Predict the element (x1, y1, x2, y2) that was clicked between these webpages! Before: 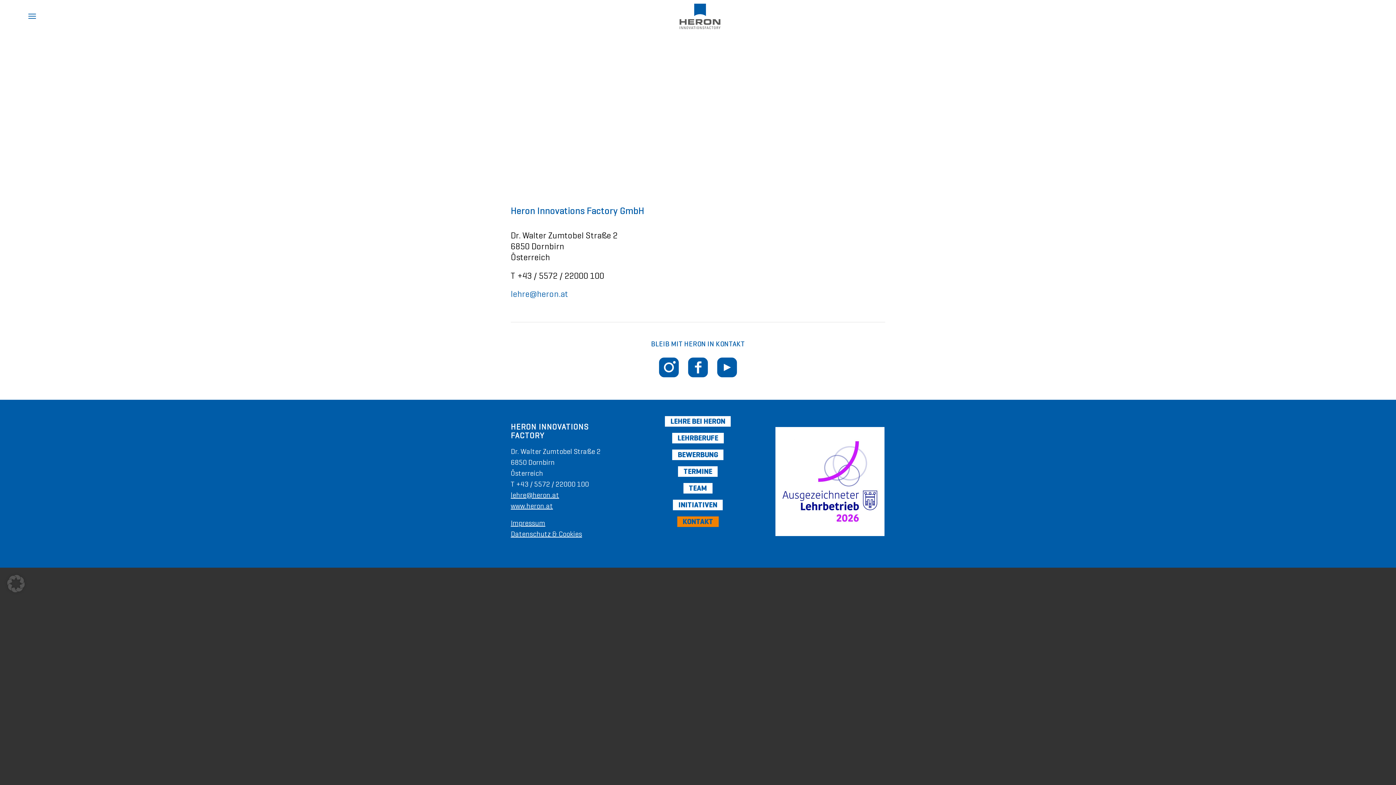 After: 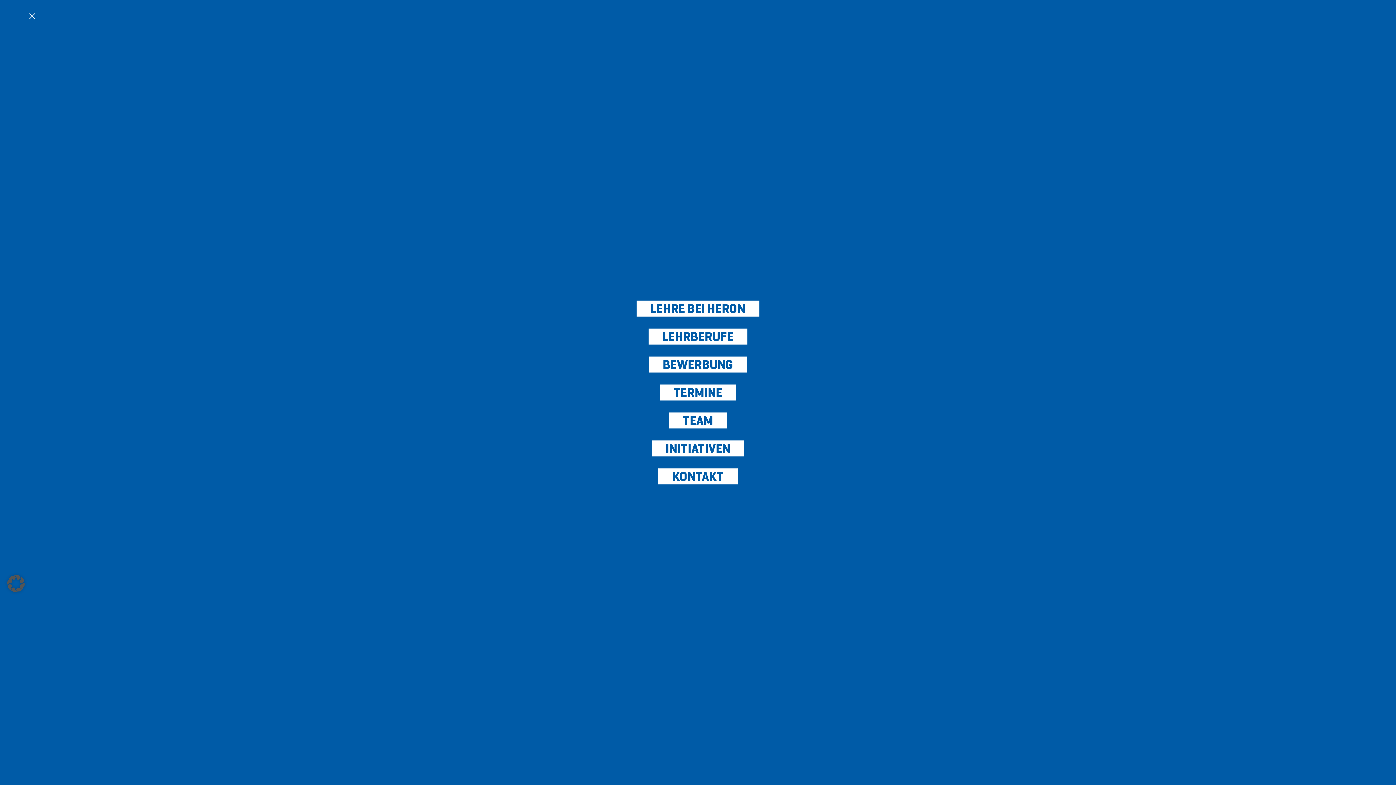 Action: bbox: (28, 6, 35, 26)